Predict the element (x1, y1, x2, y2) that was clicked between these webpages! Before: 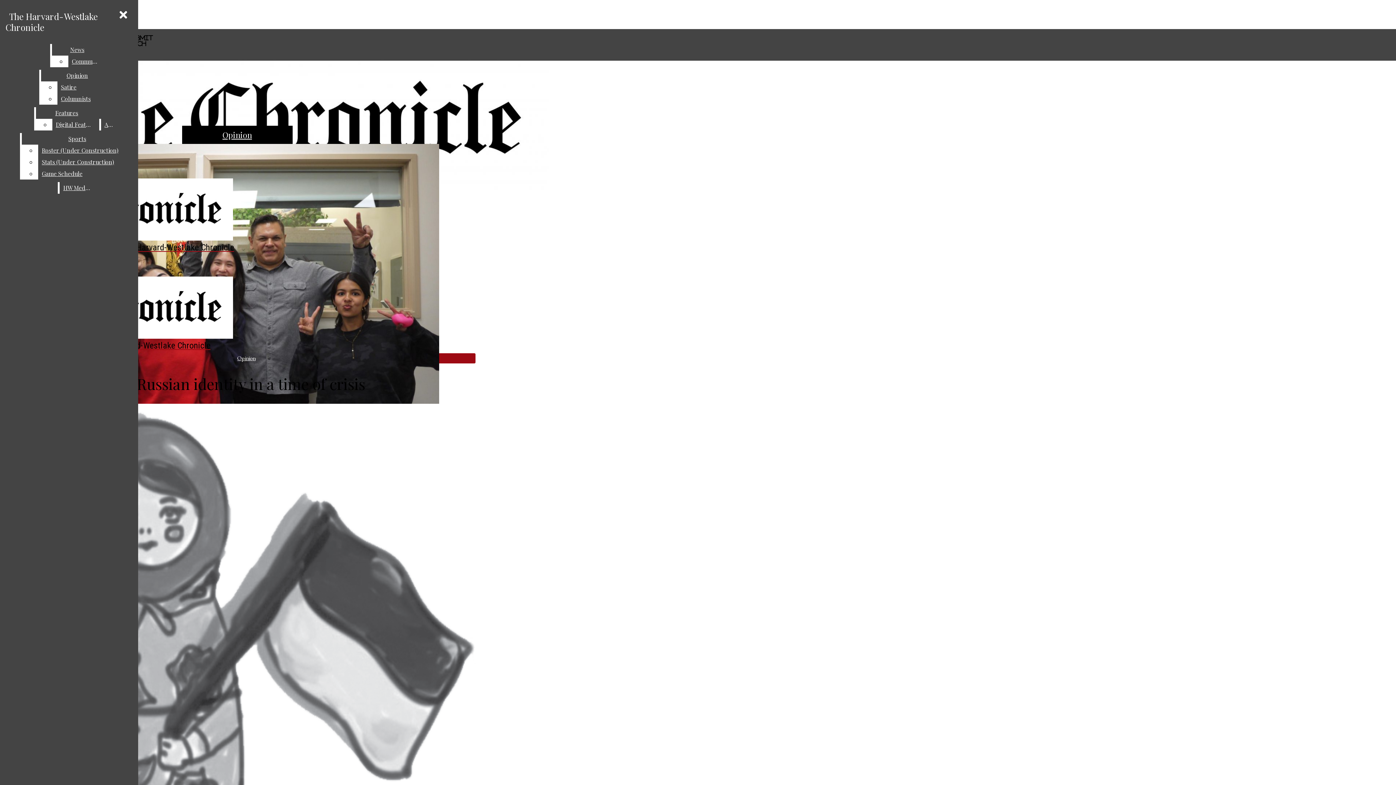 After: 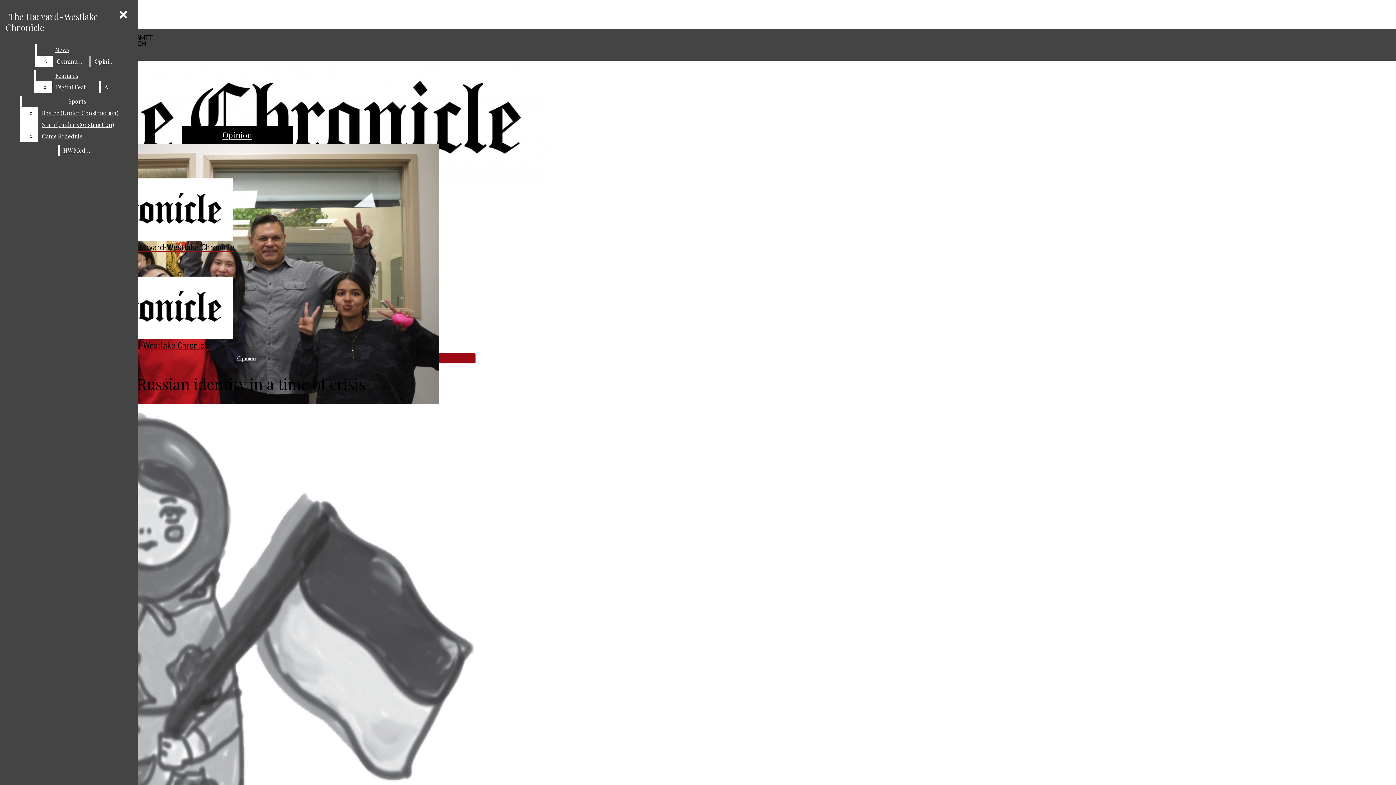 Action: label: Satire bbox: (57, 81, 113, 93)